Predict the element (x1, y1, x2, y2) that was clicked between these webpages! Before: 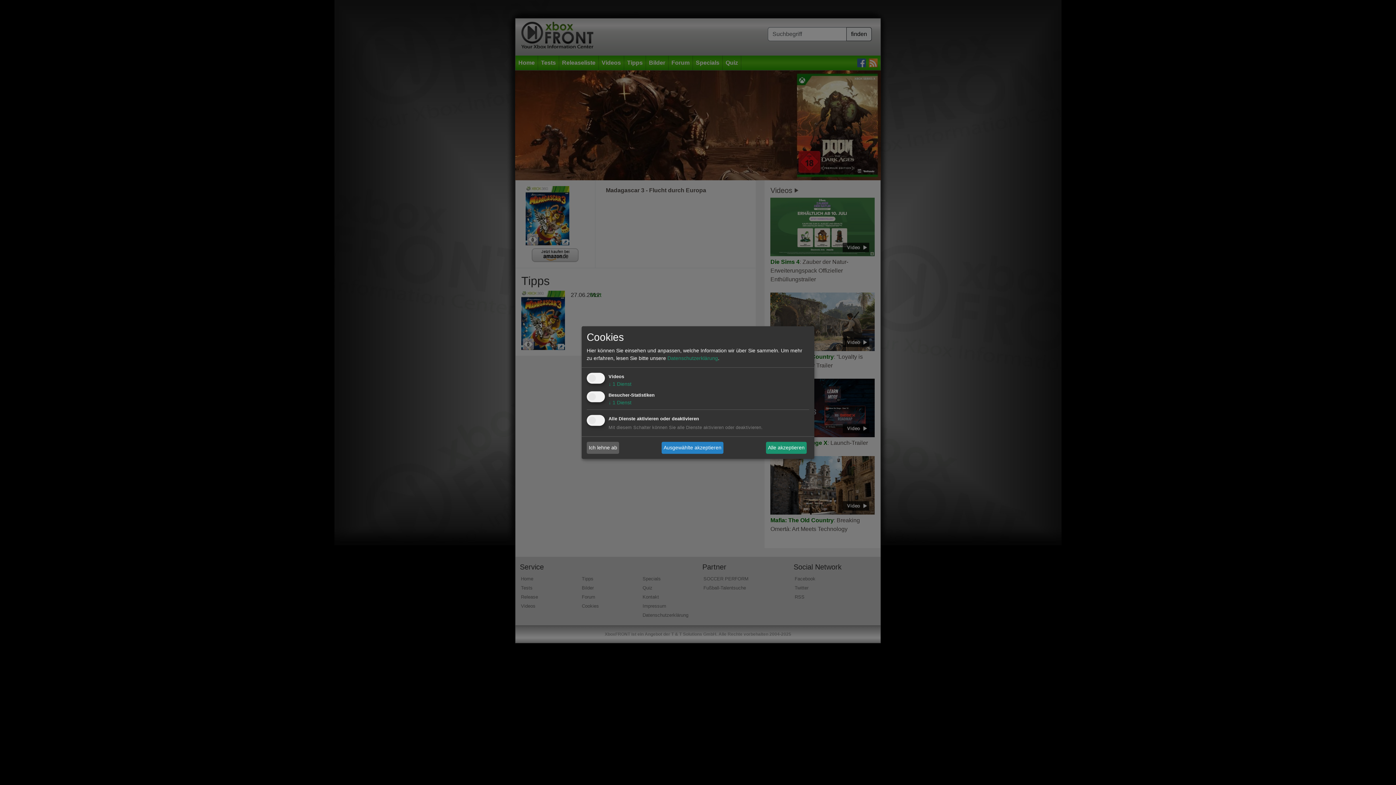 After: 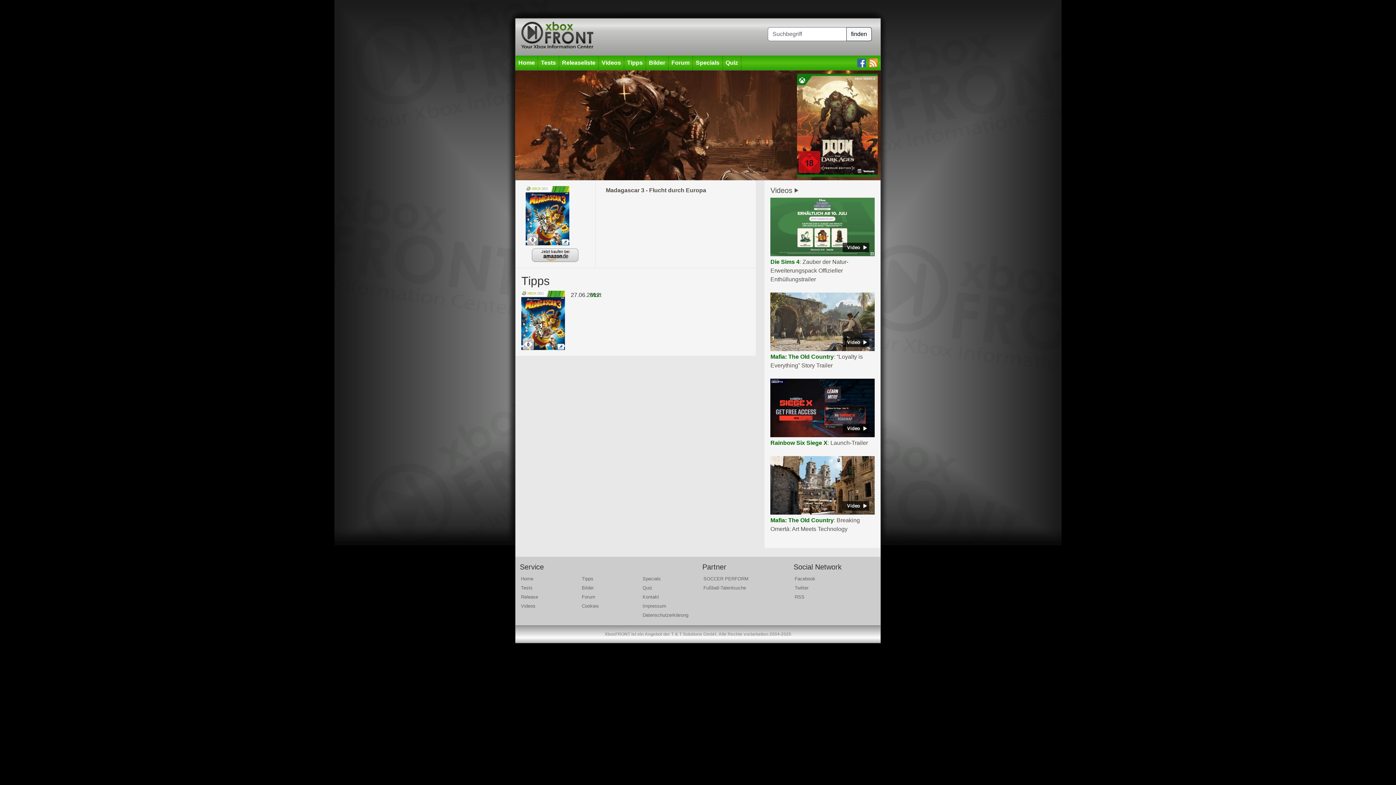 Action: label: Alle akzeptieren bbox: (766, 442, 806, 453)